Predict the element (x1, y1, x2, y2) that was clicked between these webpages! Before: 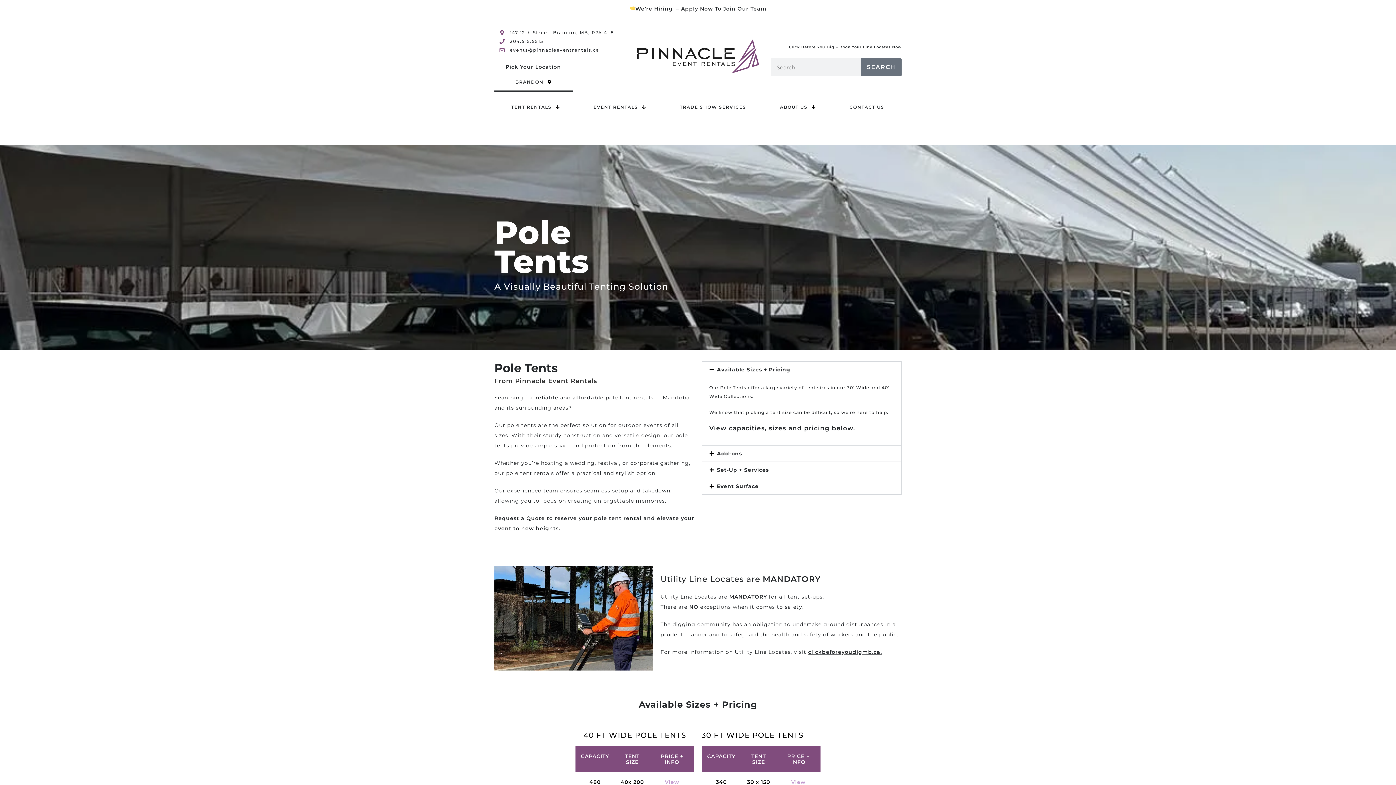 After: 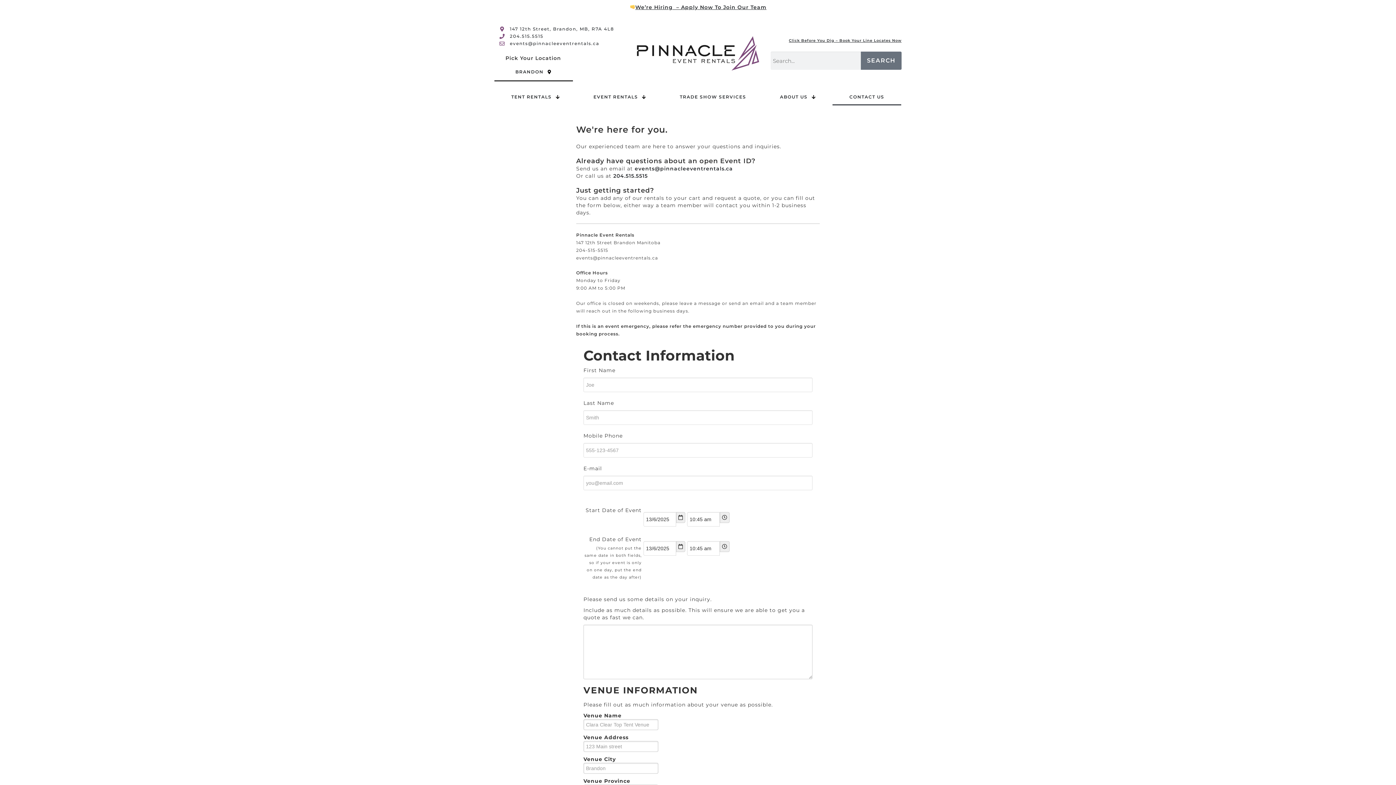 Action: bbox: (832, 98, 901, 115) label: CONTACT US